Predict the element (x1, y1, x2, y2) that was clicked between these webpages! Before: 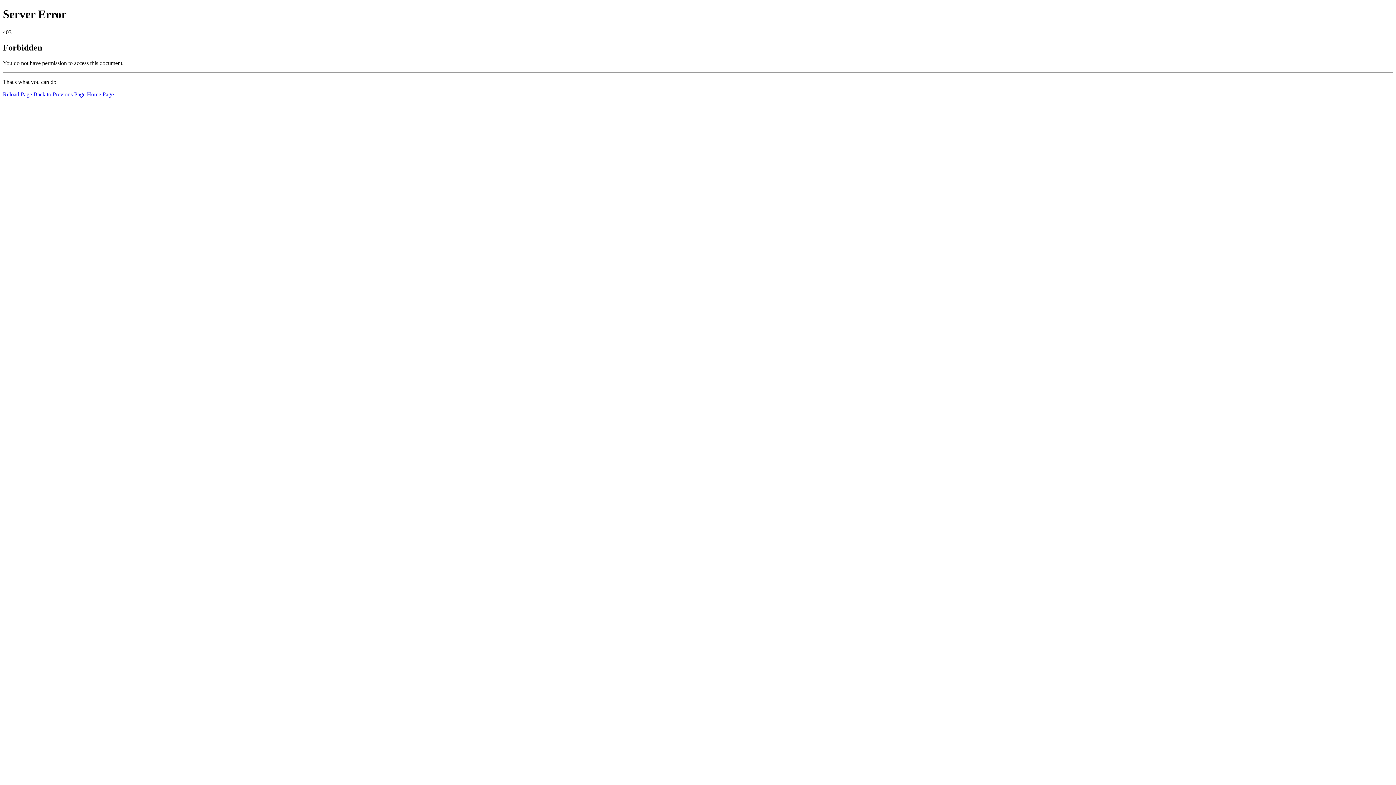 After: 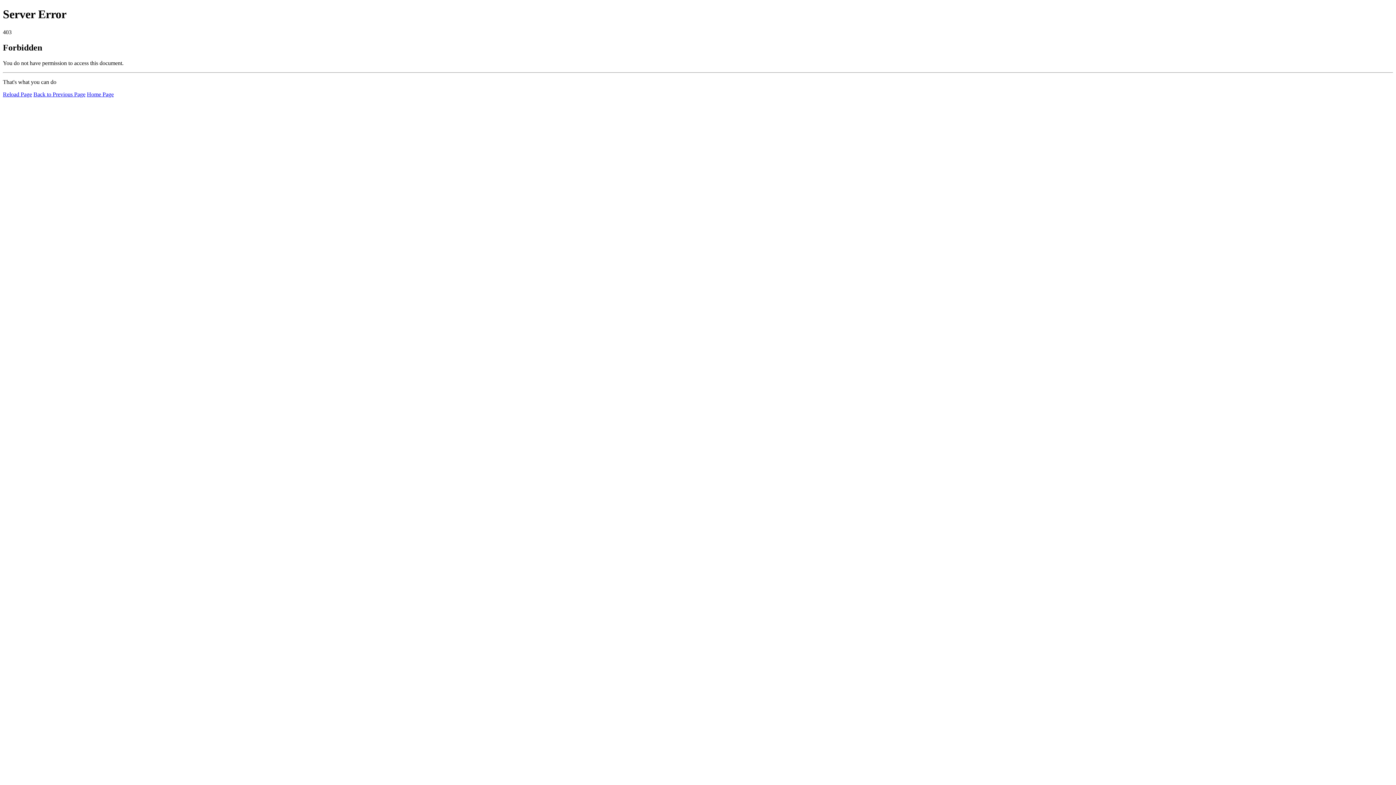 Action: label: Home Page bbox: (86, 91, 113, 97)